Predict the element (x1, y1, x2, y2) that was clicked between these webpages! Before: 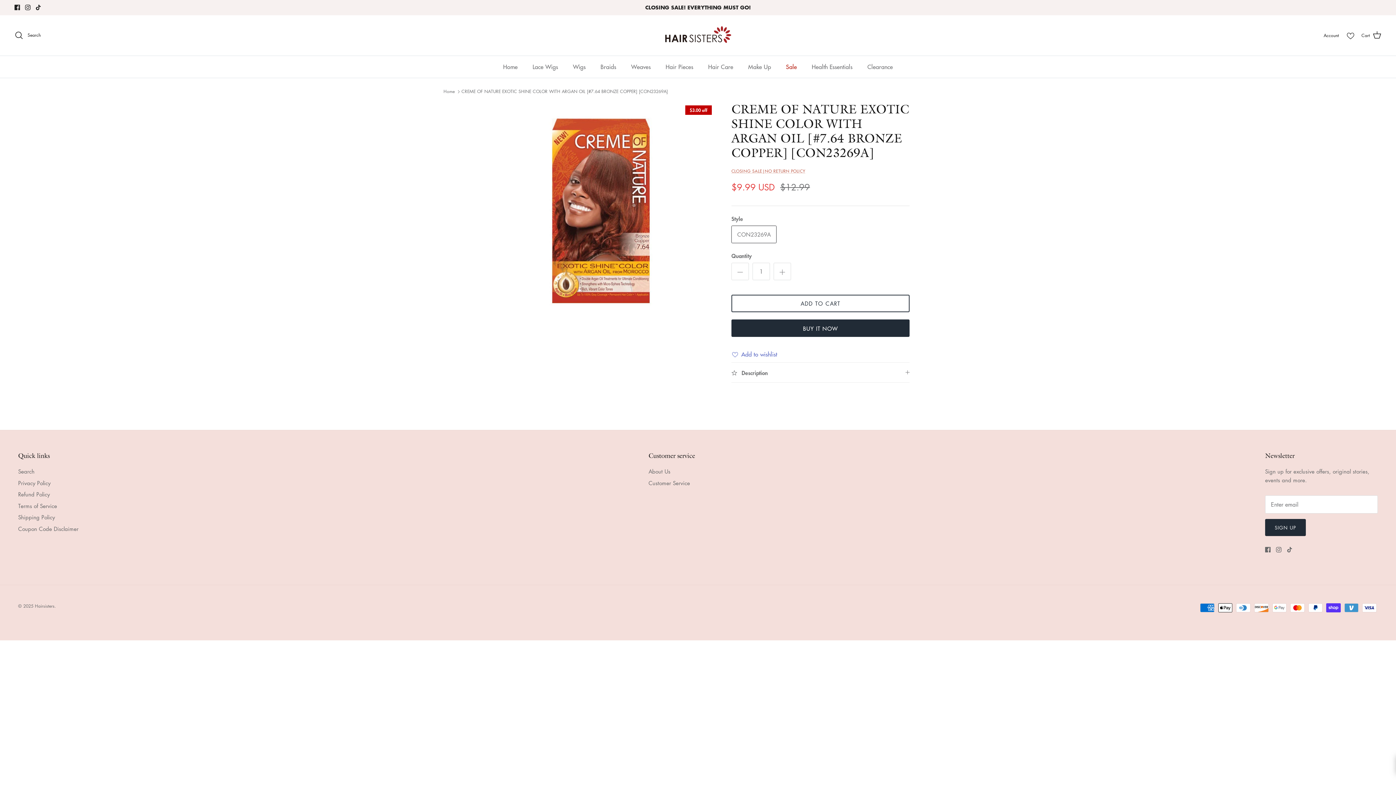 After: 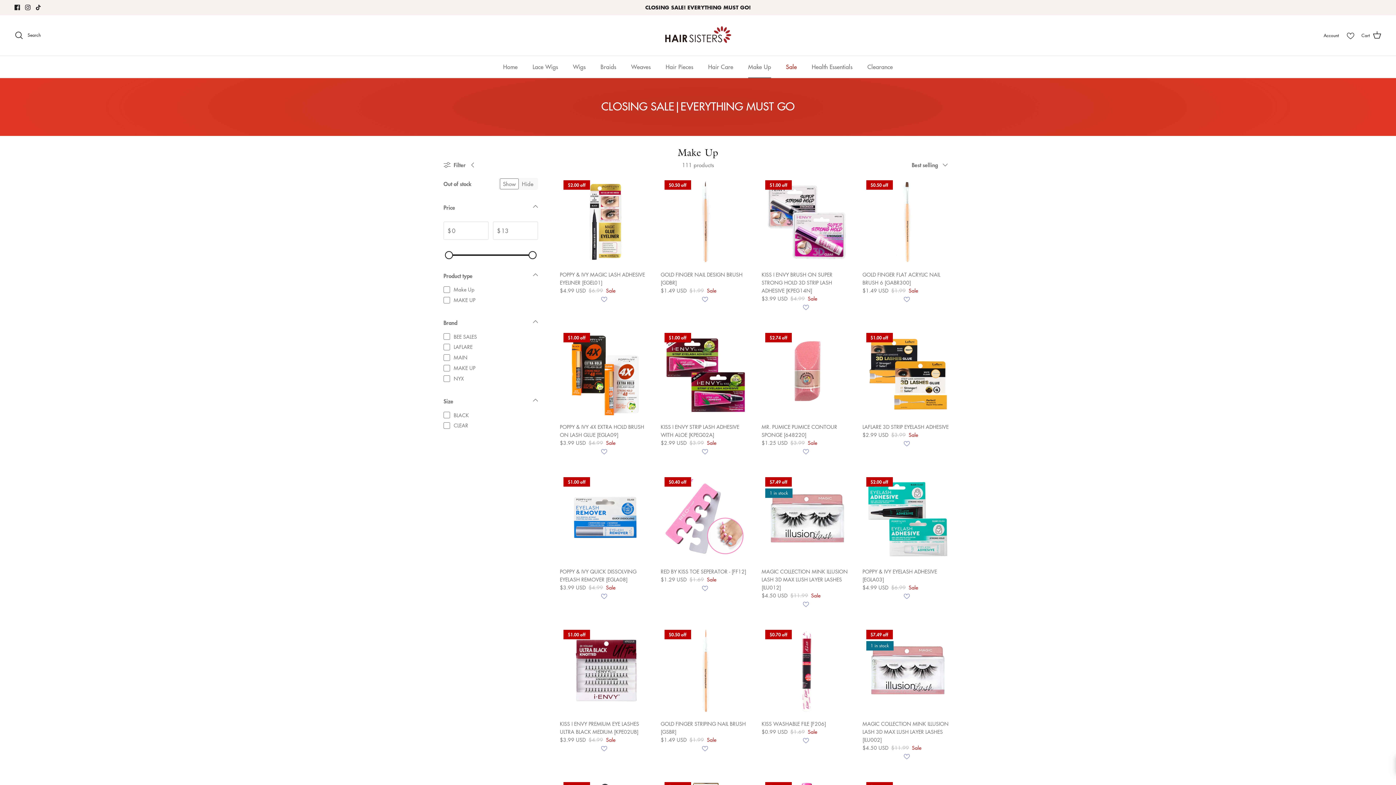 Action: label: Make Up bbox: (741, 55, 777, 77)